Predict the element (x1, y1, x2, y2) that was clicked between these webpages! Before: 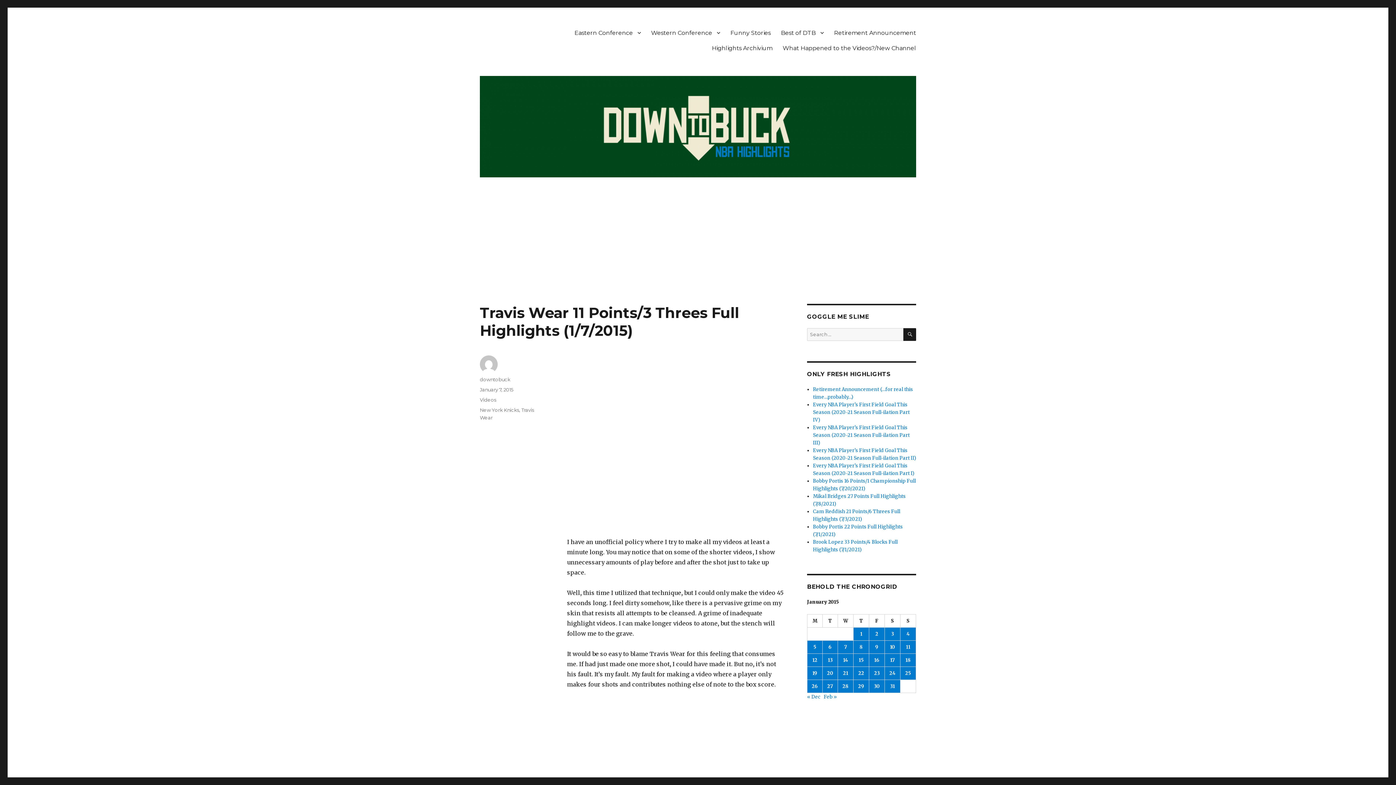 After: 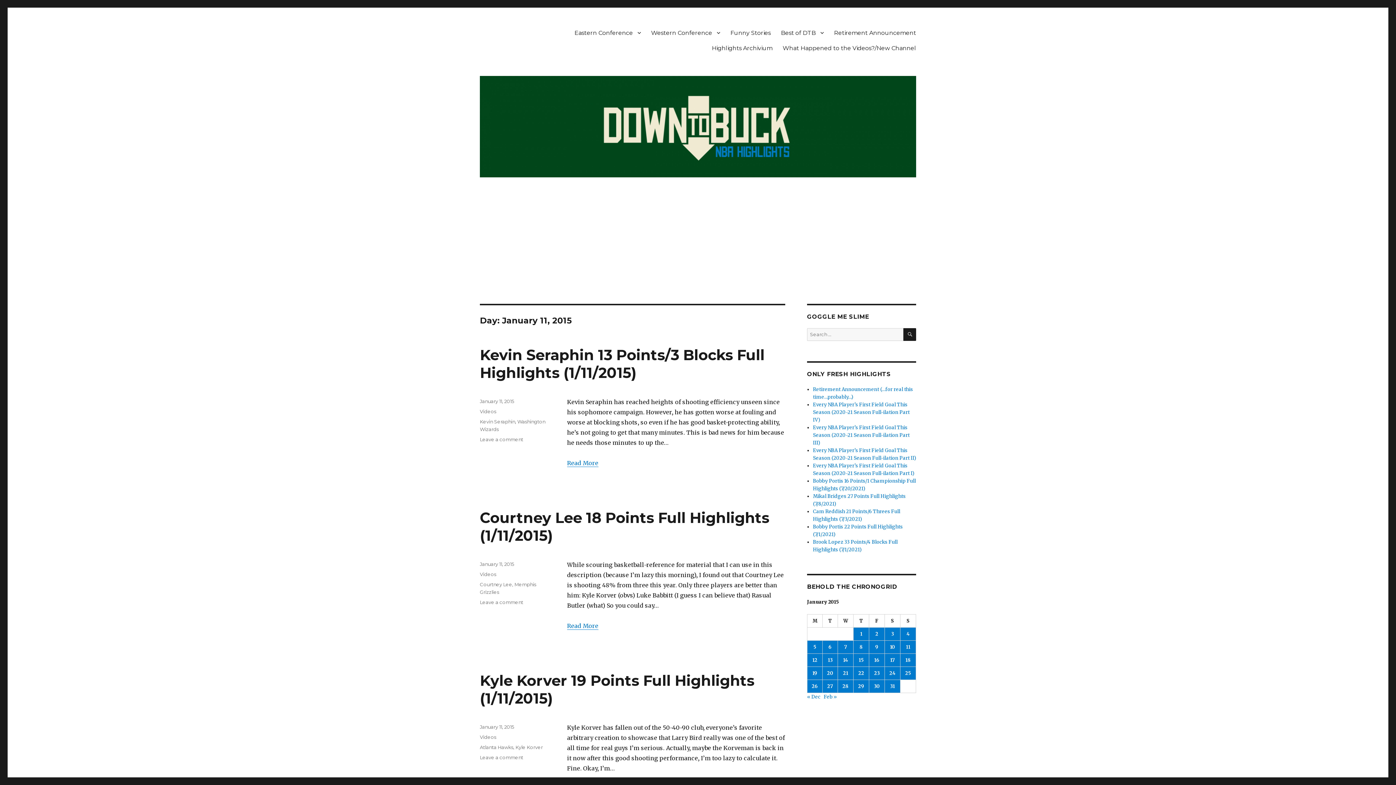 Action: label: Posts published on January 11, 2015 bbox: (900, 641, 916, 653)